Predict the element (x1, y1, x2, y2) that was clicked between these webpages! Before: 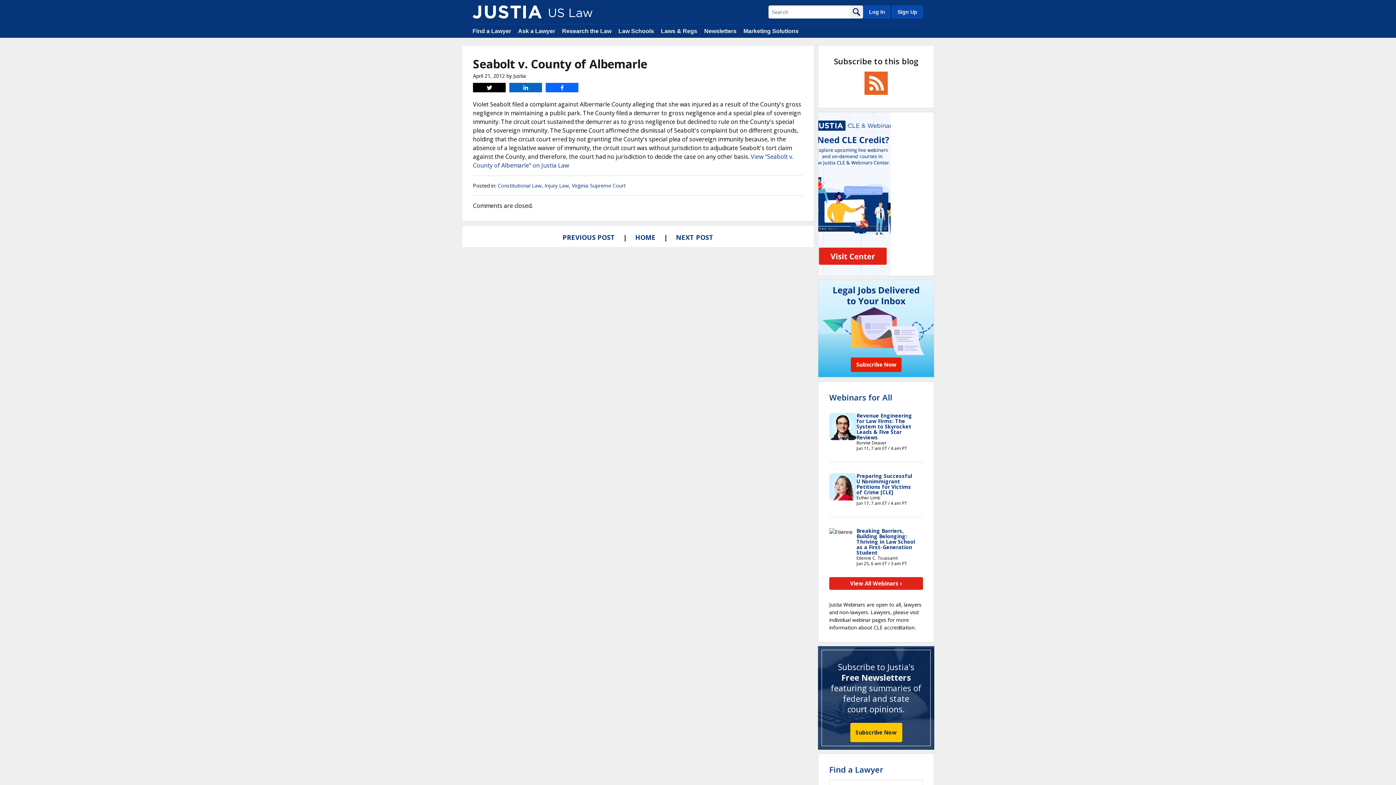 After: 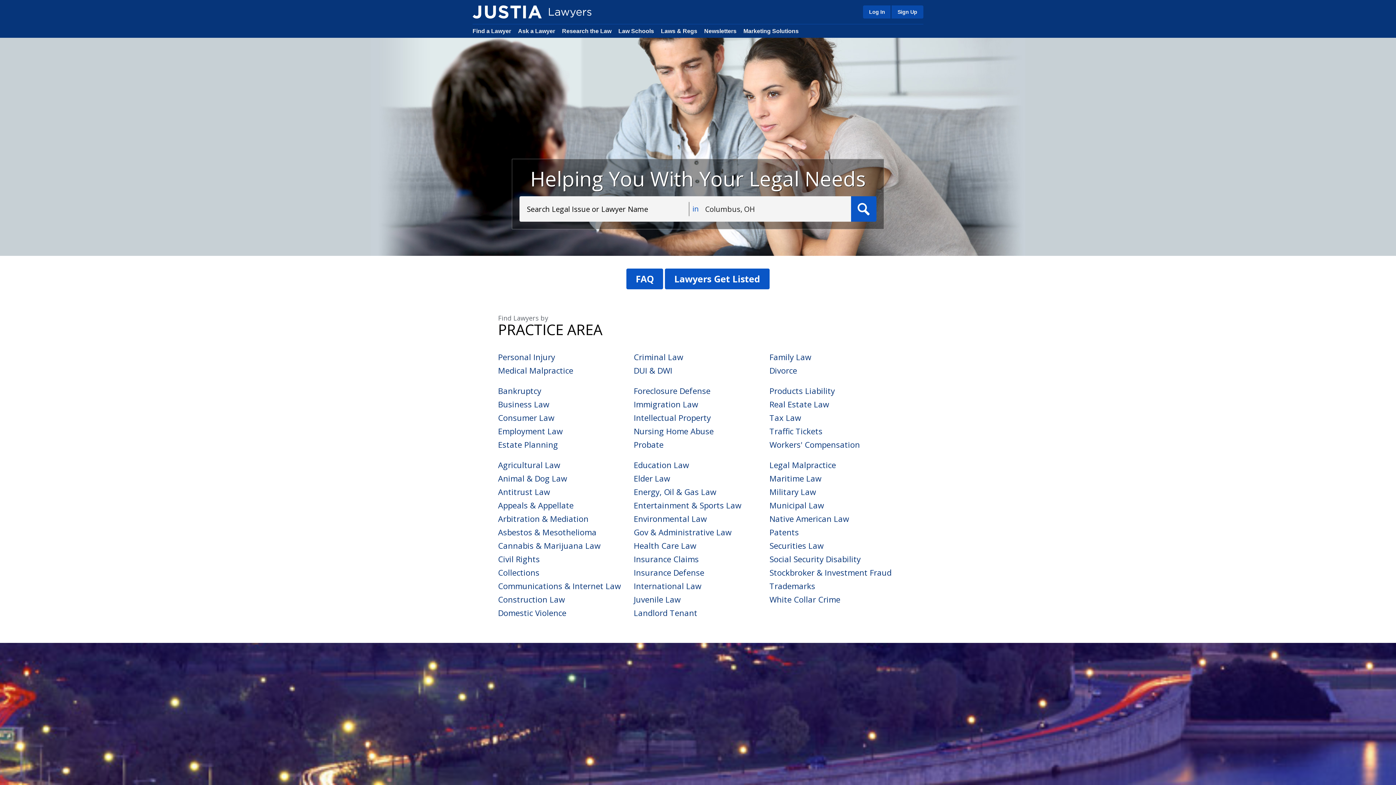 Action: bbox: (472, 28, 511, 34) label: Find a Lawyer